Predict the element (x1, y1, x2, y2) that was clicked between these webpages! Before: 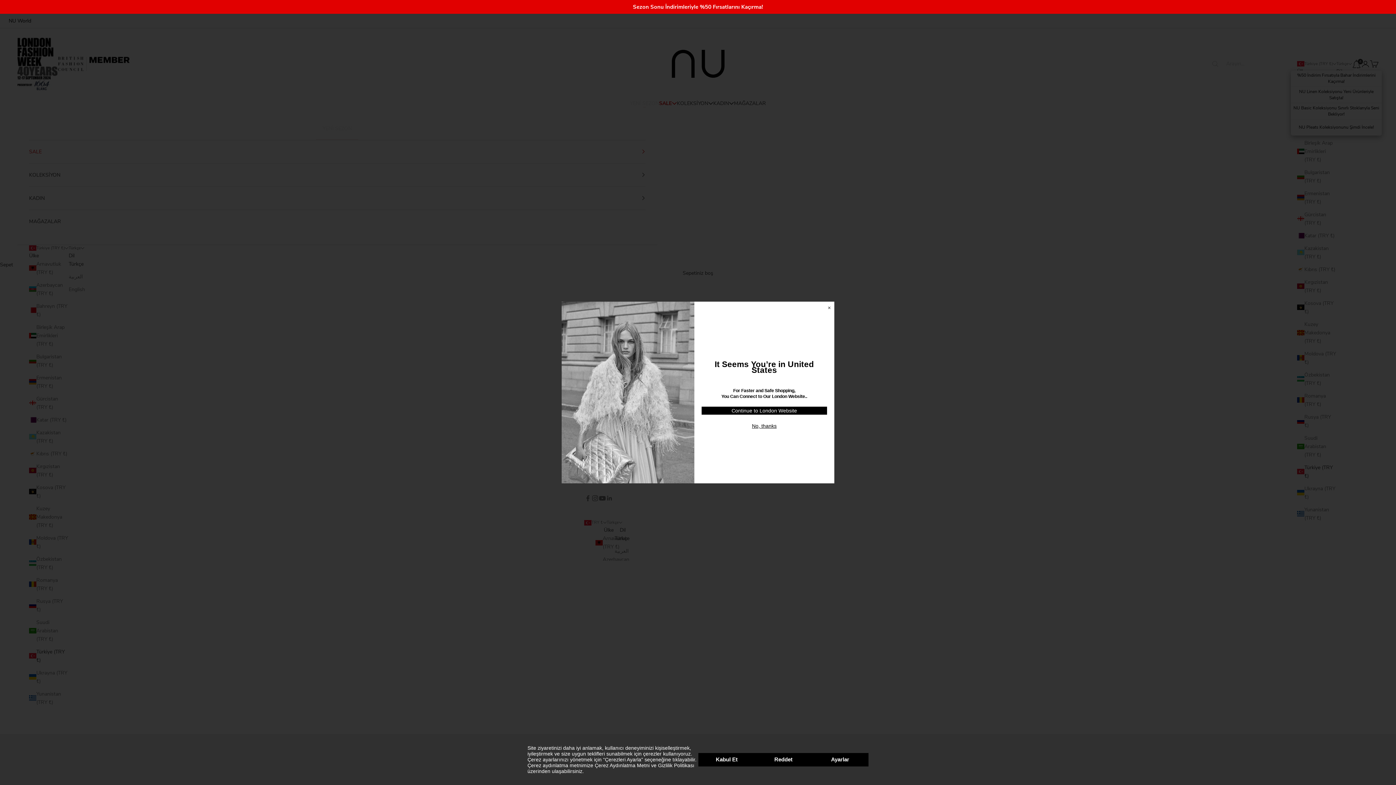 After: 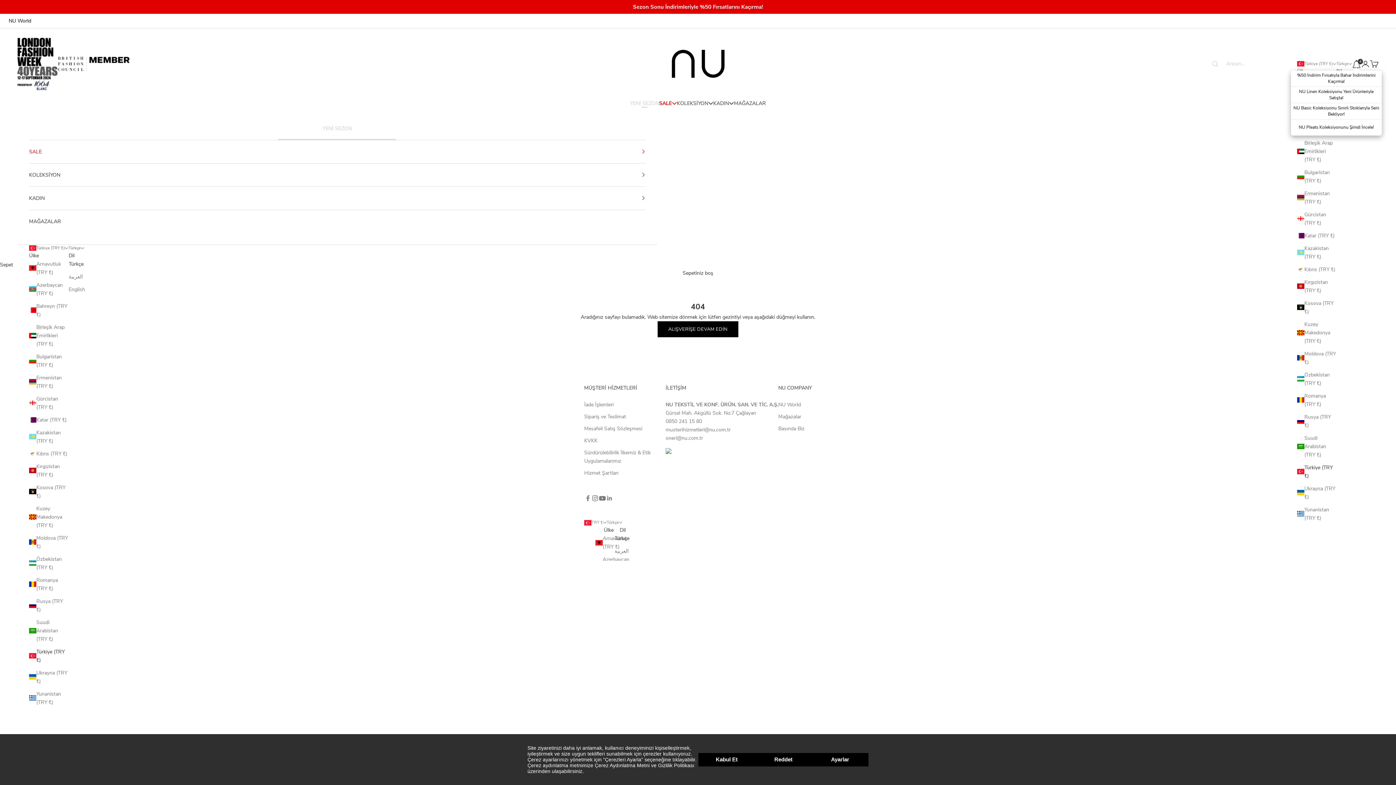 Action: label: No, thanks bbox: (701, 422, 827, 430)